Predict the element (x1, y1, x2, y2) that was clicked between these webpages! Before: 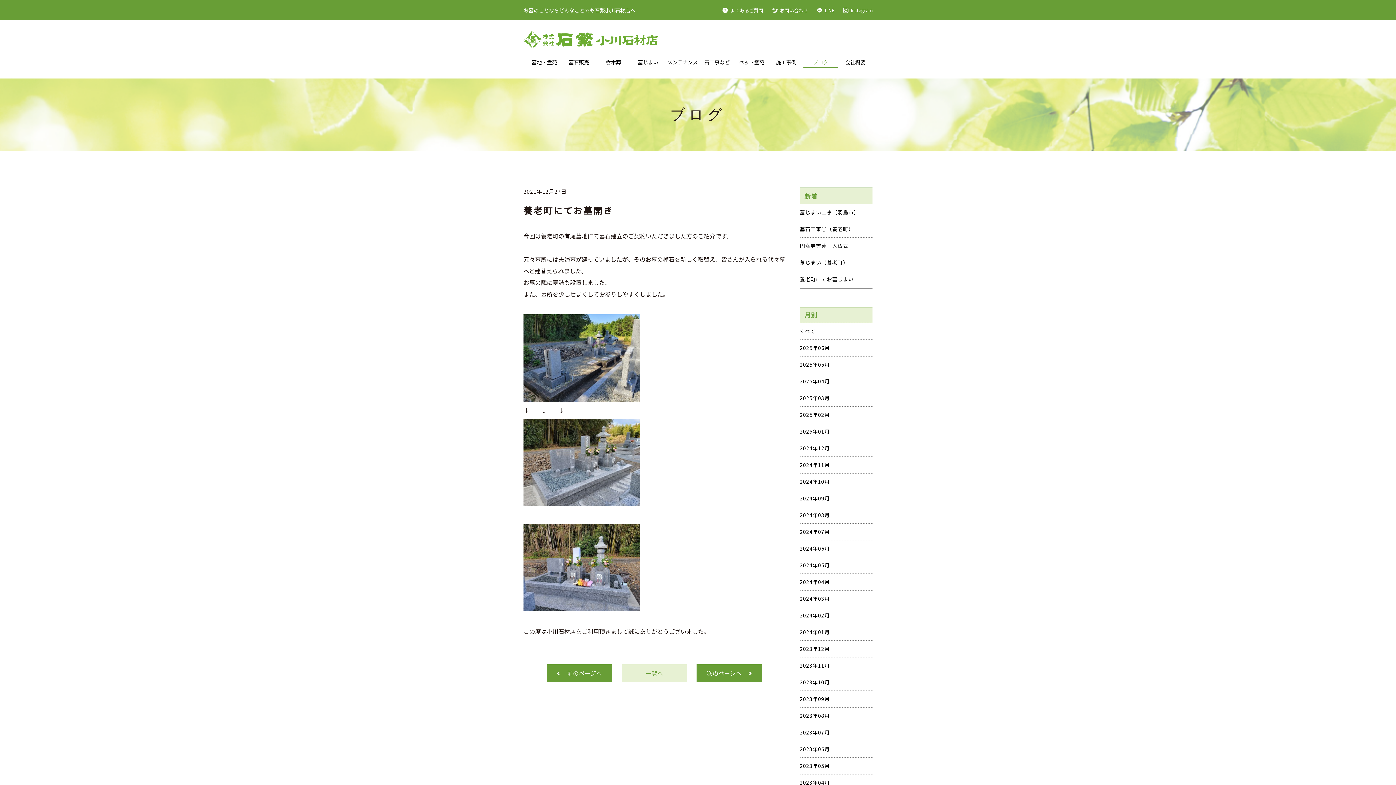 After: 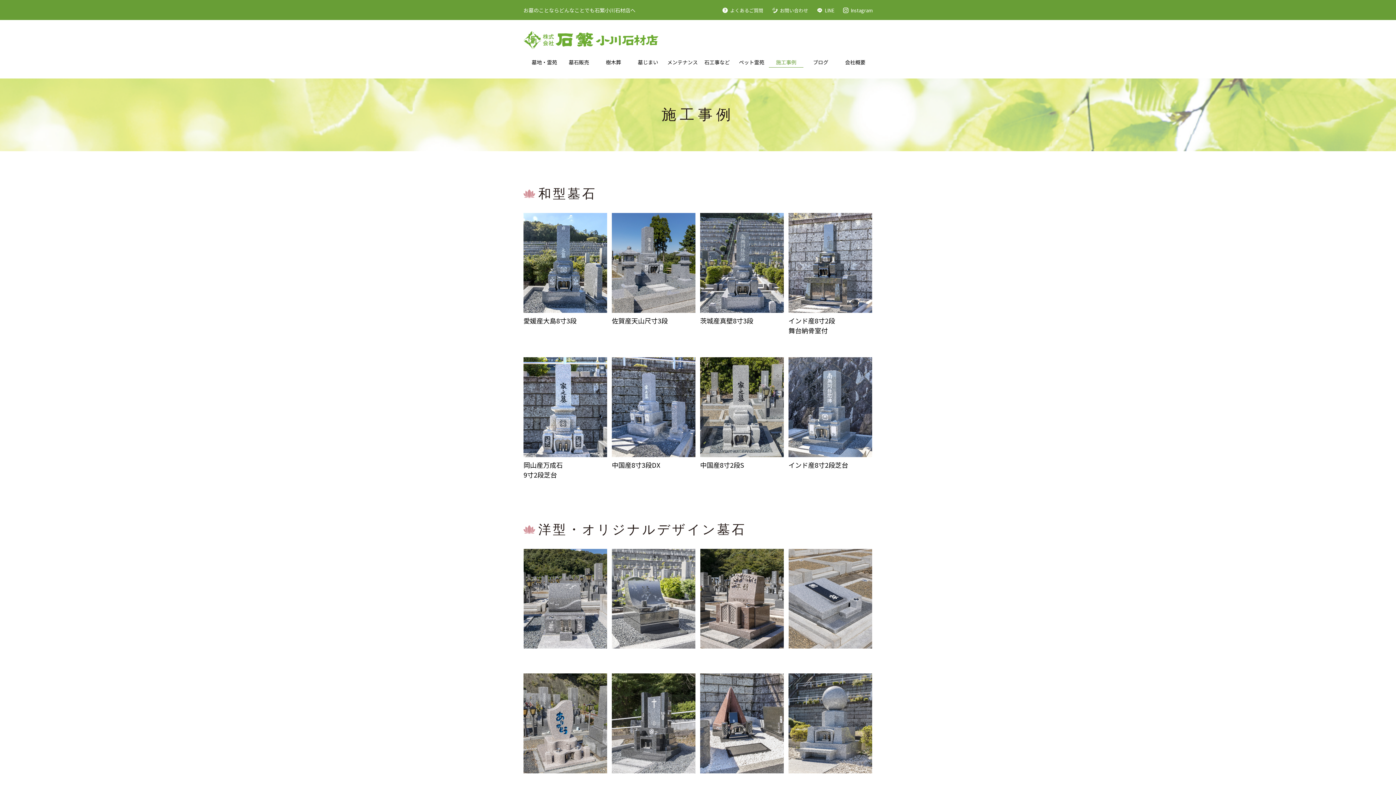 Action: label: 施工事例 bbox: (769, 57, 803, 67)